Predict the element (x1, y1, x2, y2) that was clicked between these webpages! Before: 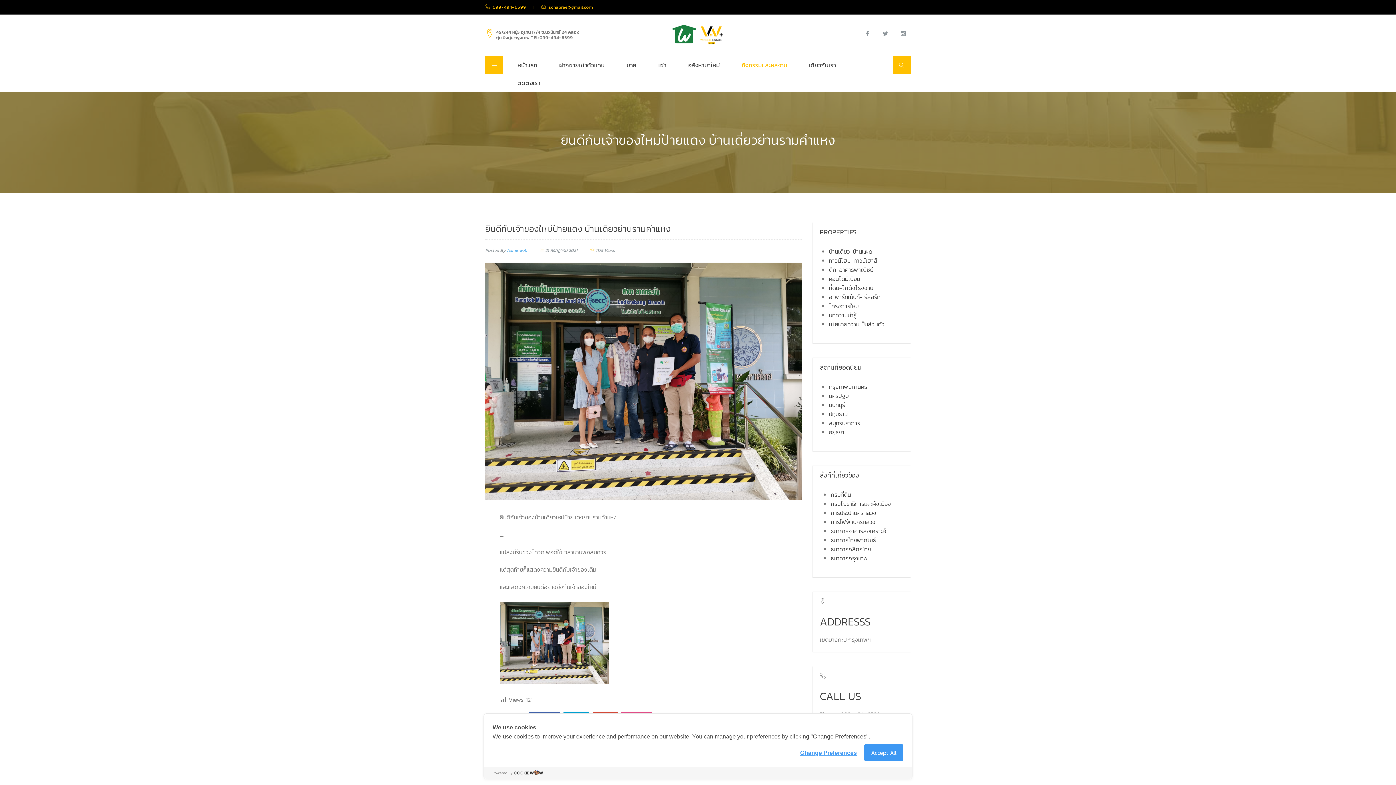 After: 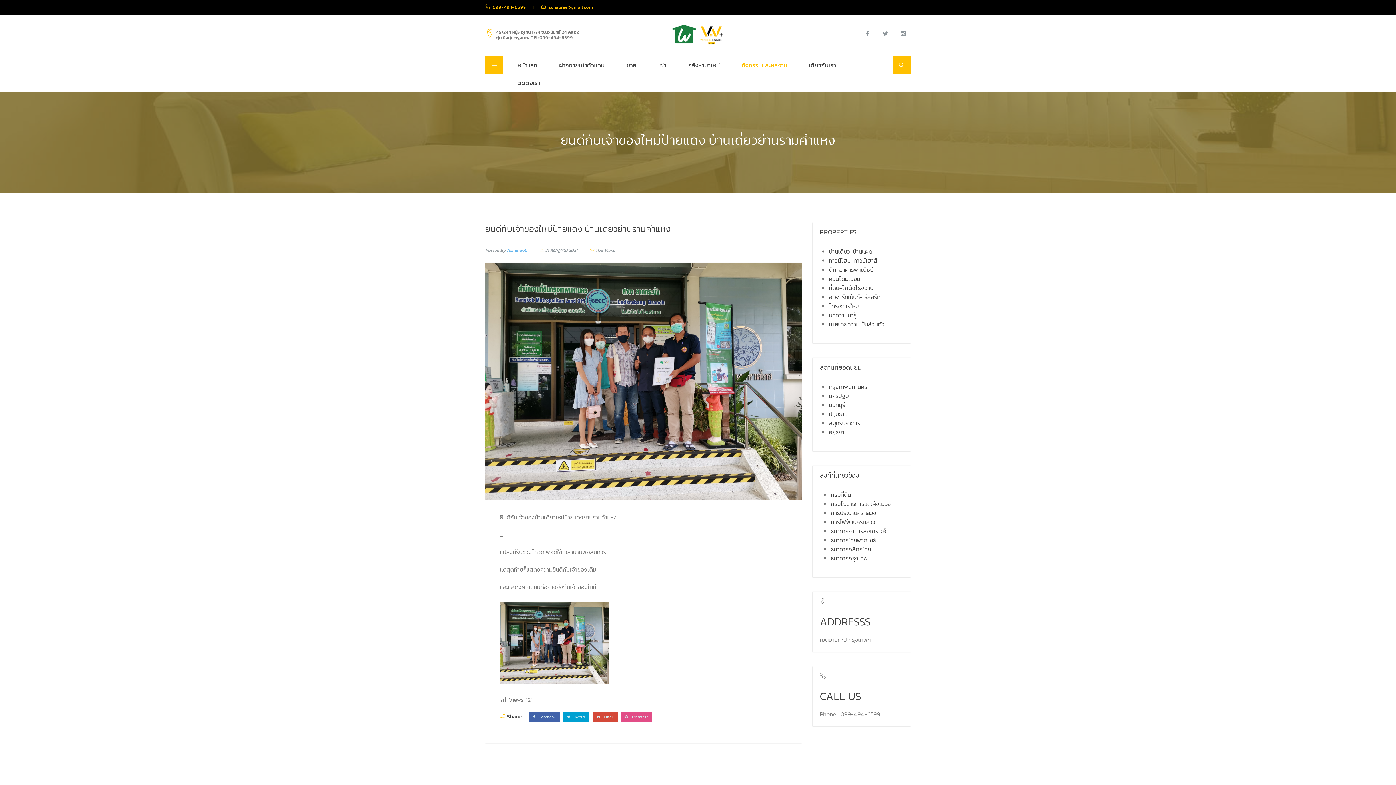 Action: bbox: (864, 744, 903, 761) label: Accept All